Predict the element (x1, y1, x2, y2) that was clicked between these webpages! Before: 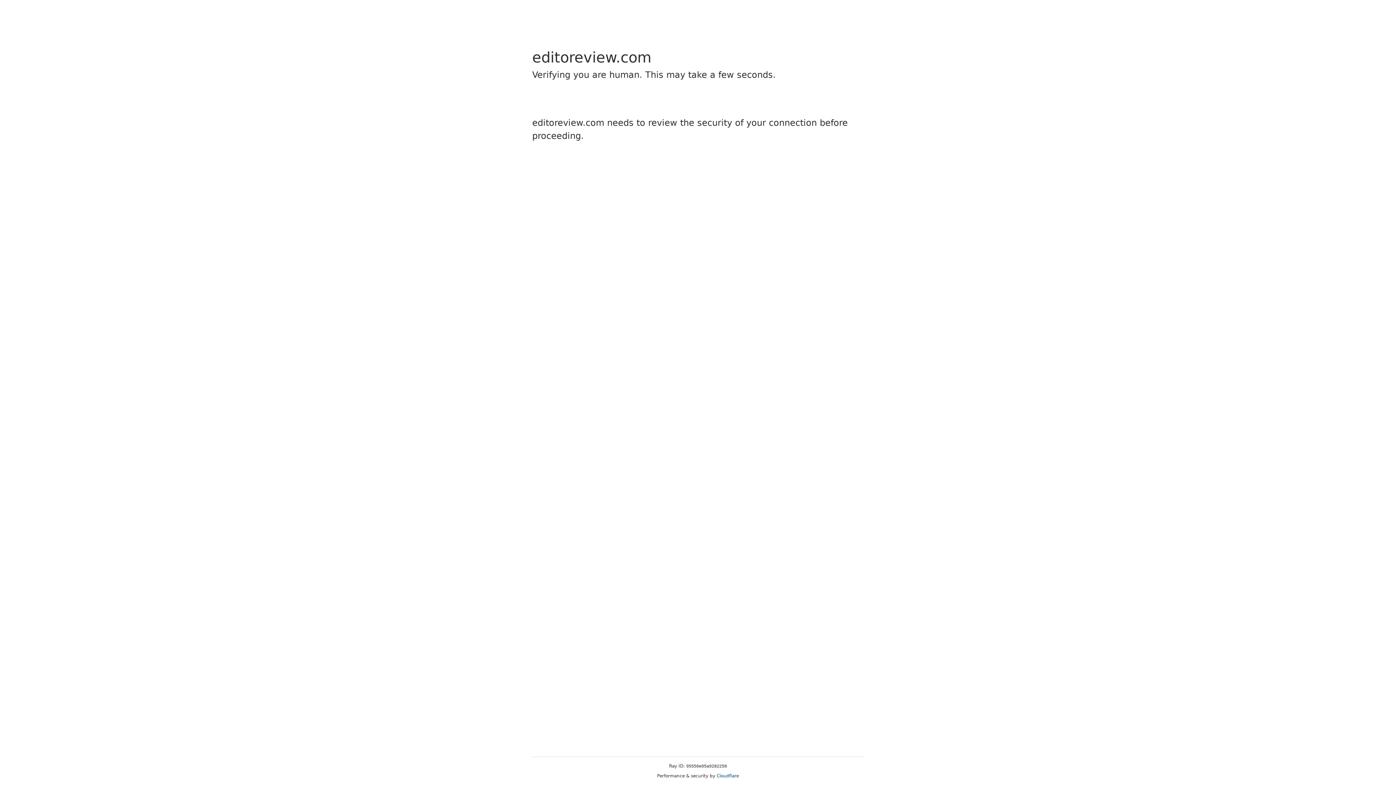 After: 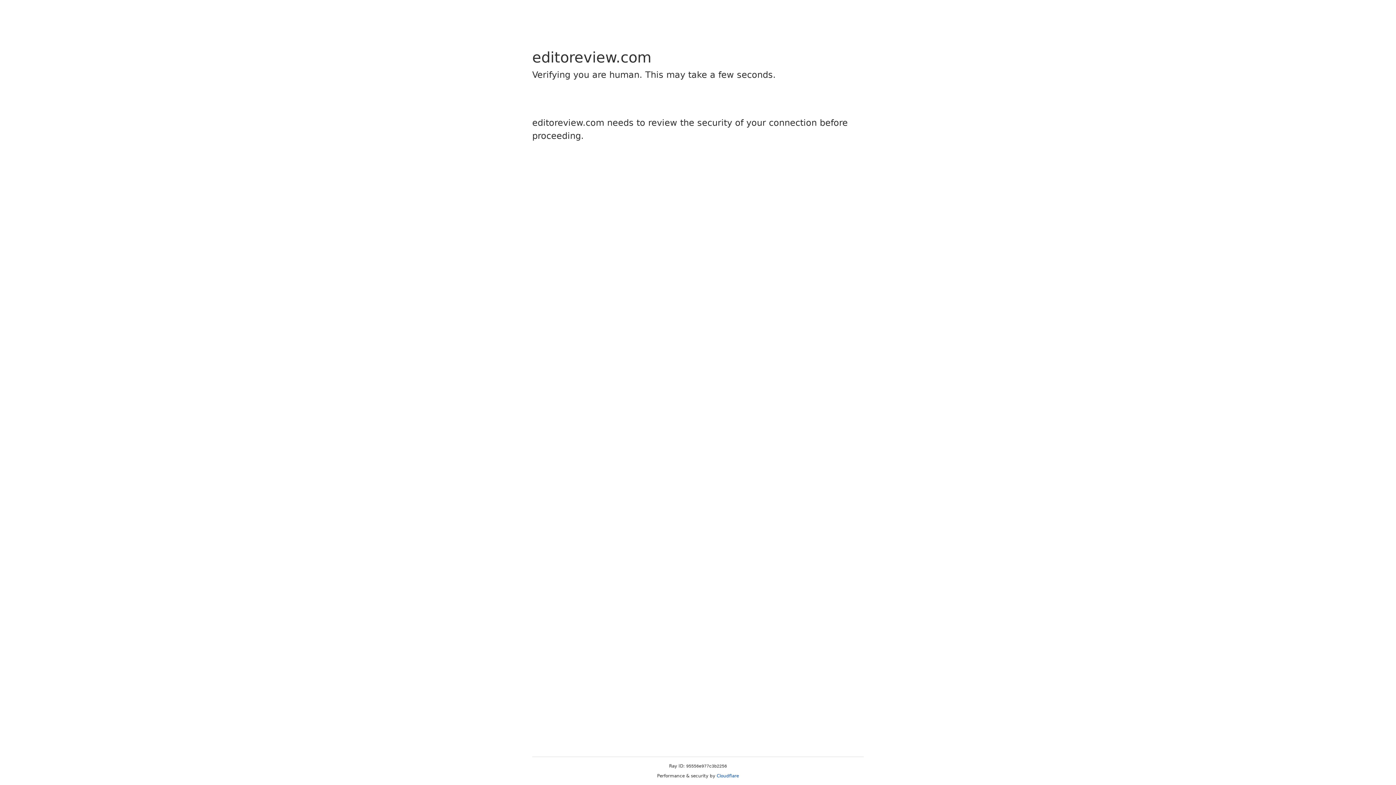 Action: label: Cloudflare bbox: (716, 773, 739, 778)